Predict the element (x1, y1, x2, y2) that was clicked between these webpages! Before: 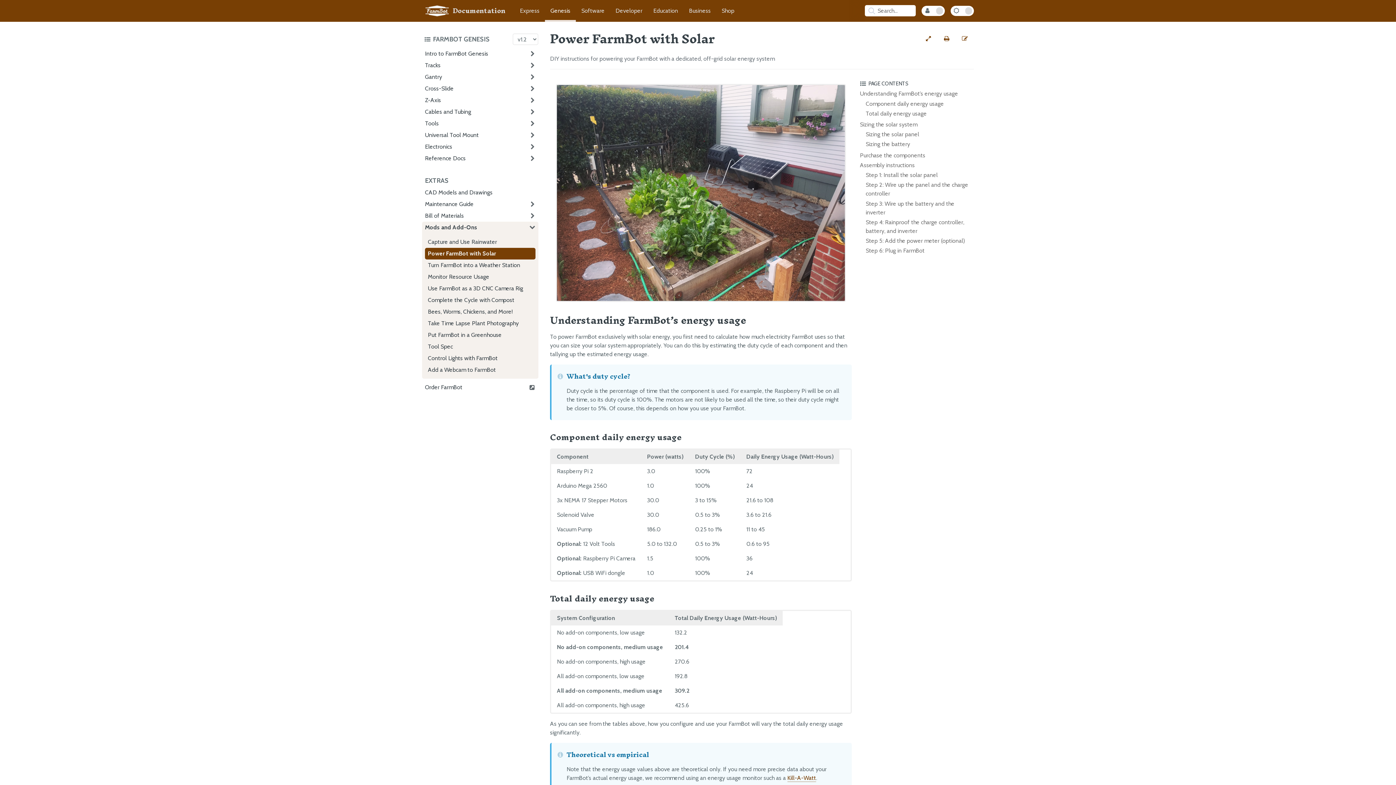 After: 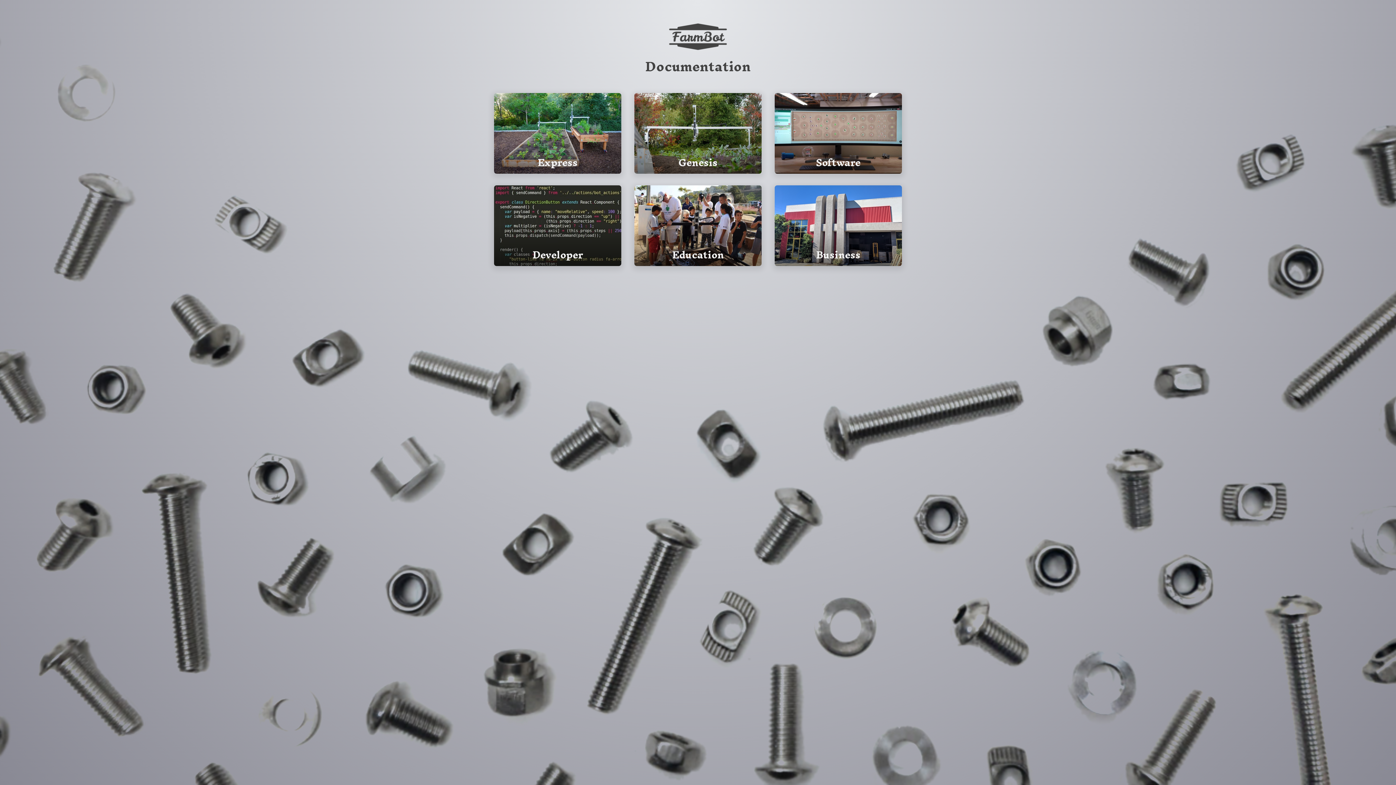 Action: bbox: (416, 0, 514, 21) label: Documentation